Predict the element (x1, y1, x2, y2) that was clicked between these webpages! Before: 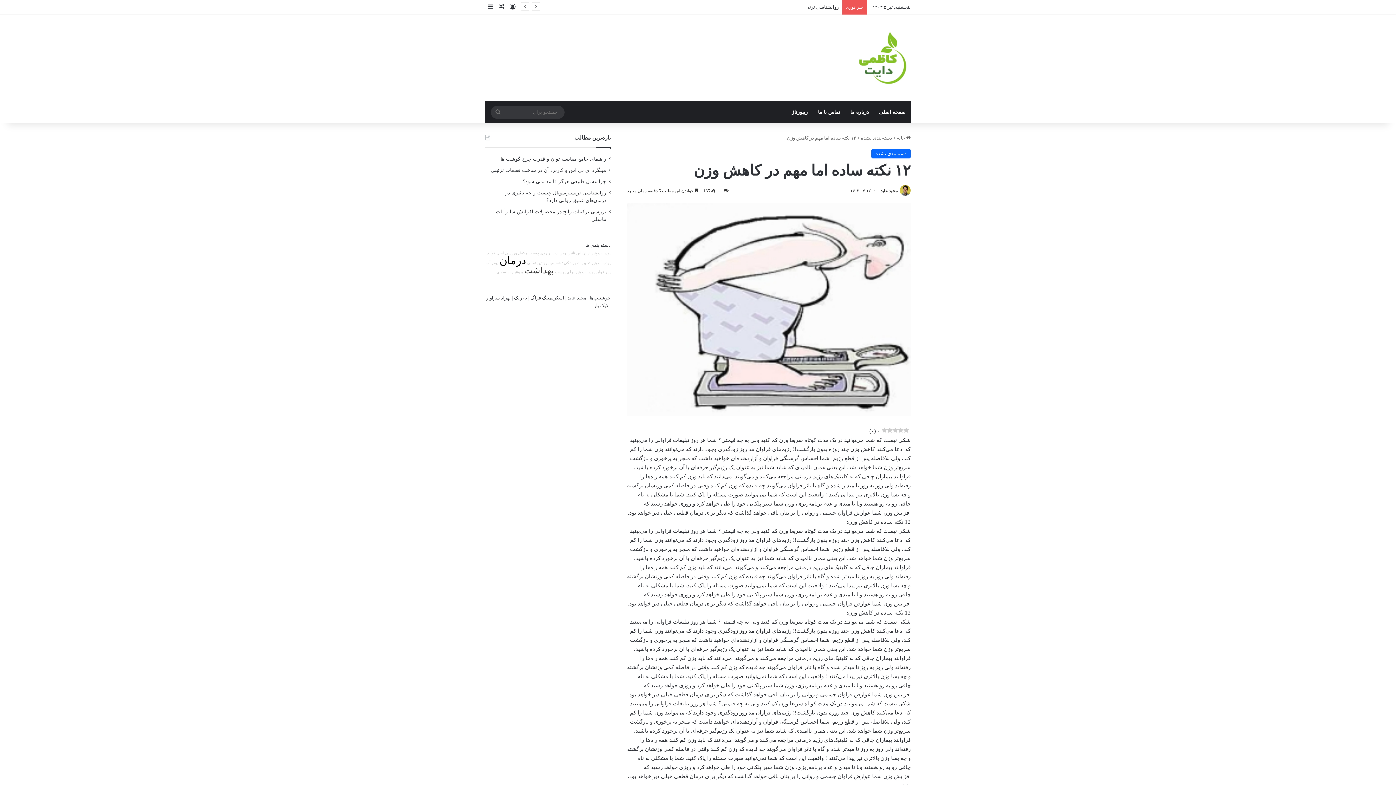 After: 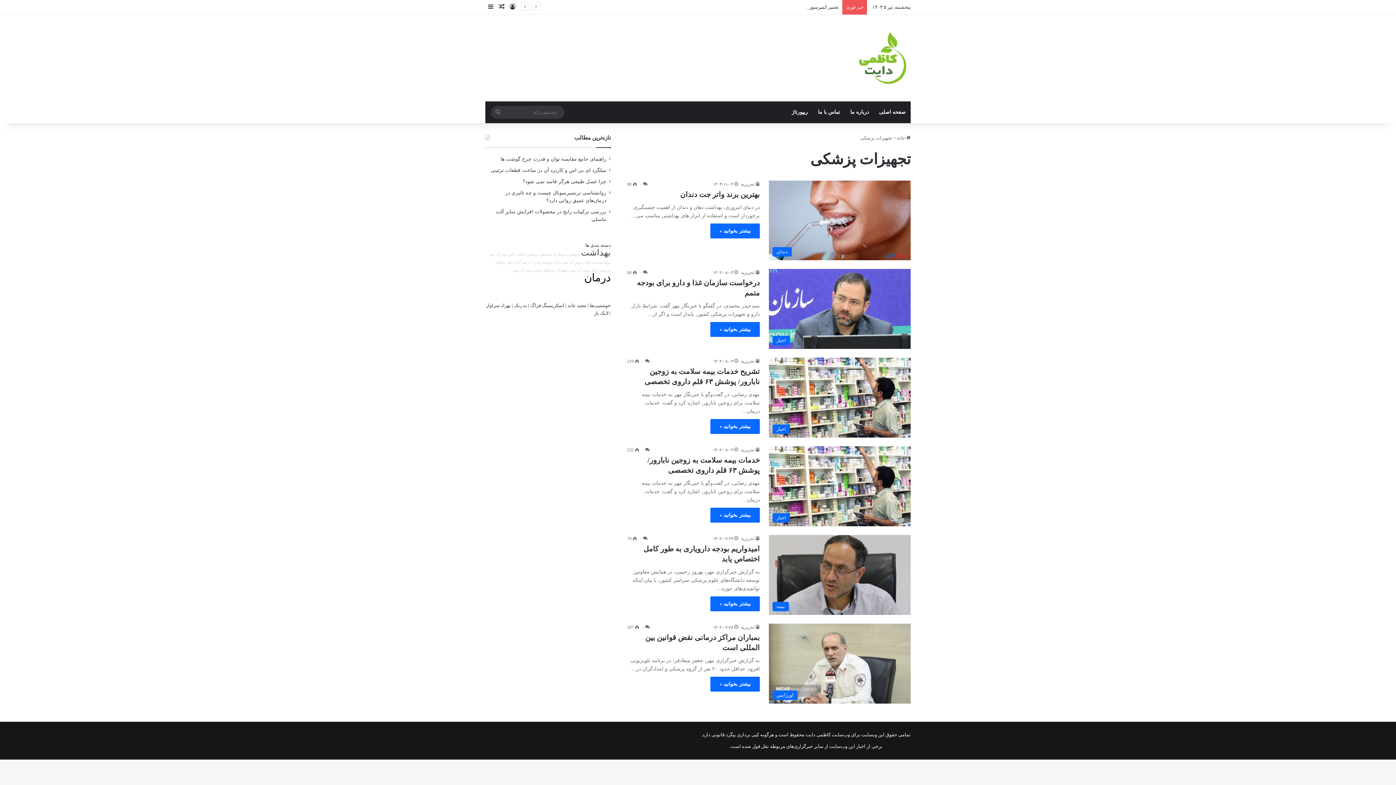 Action: bbox: (564, 261, 590, 265) label: تجهیزات پزشکی